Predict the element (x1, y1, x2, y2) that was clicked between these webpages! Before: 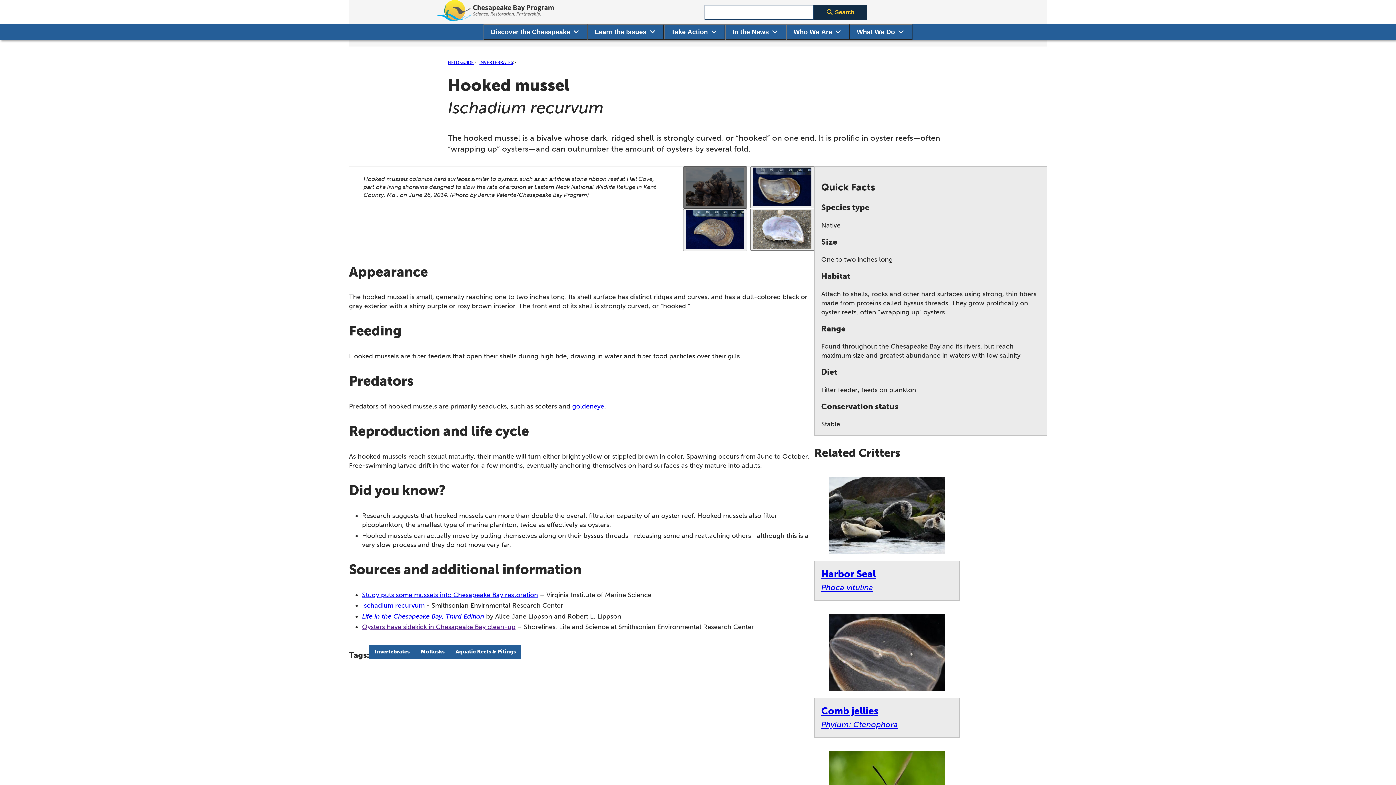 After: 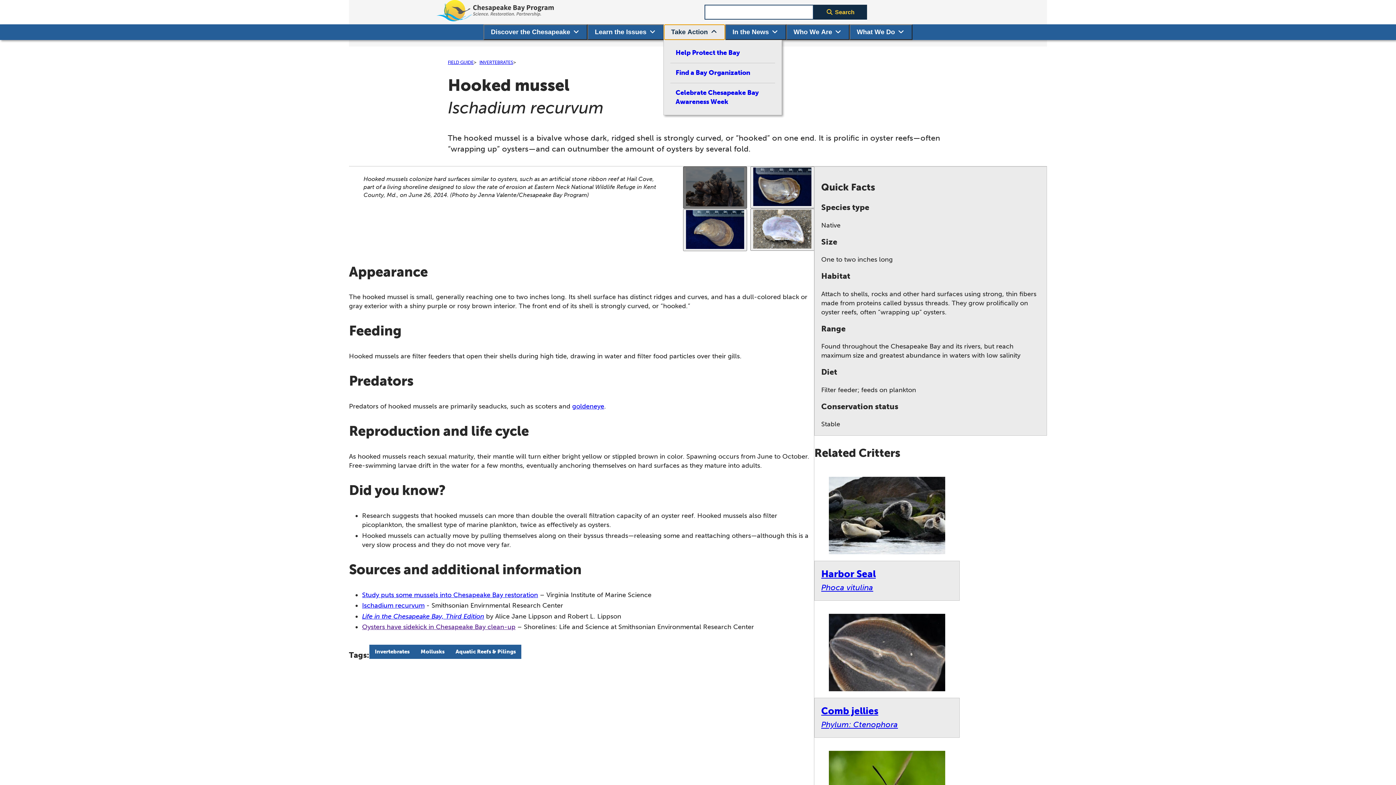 Action: label: Take Action
‍ bbox: (664, 24, 725, 40)